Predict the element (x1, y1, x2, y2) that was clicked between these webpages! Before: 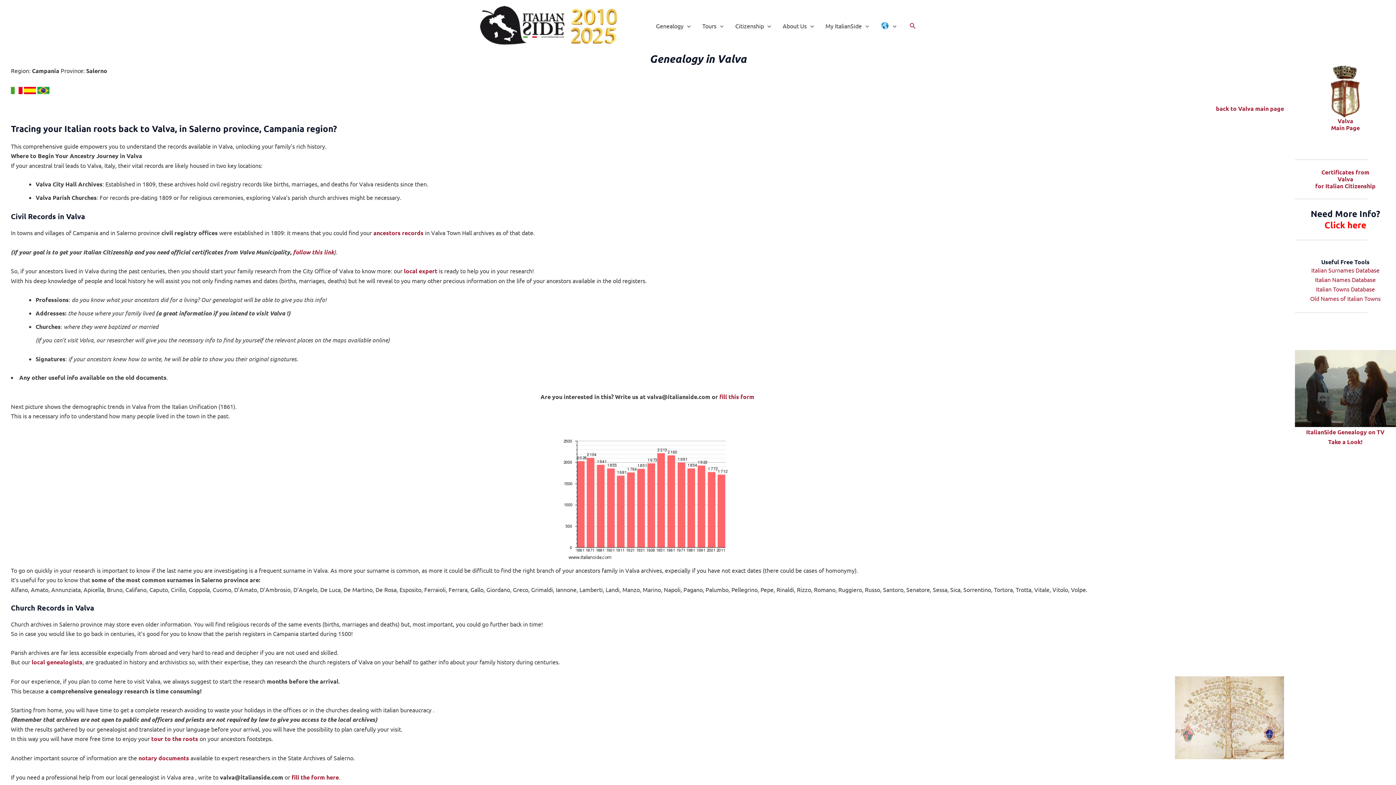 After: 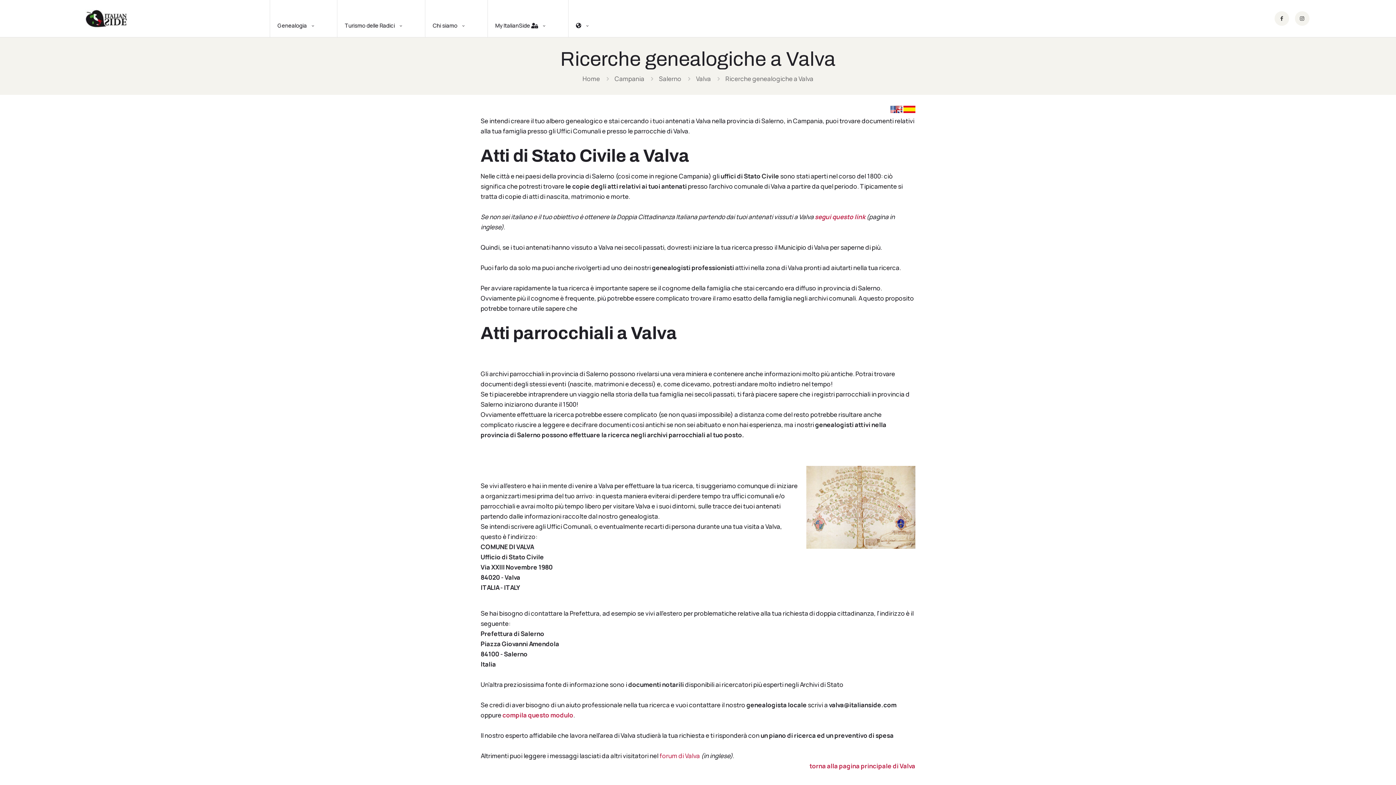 Action: bbox: (10, 86, 22, 93)